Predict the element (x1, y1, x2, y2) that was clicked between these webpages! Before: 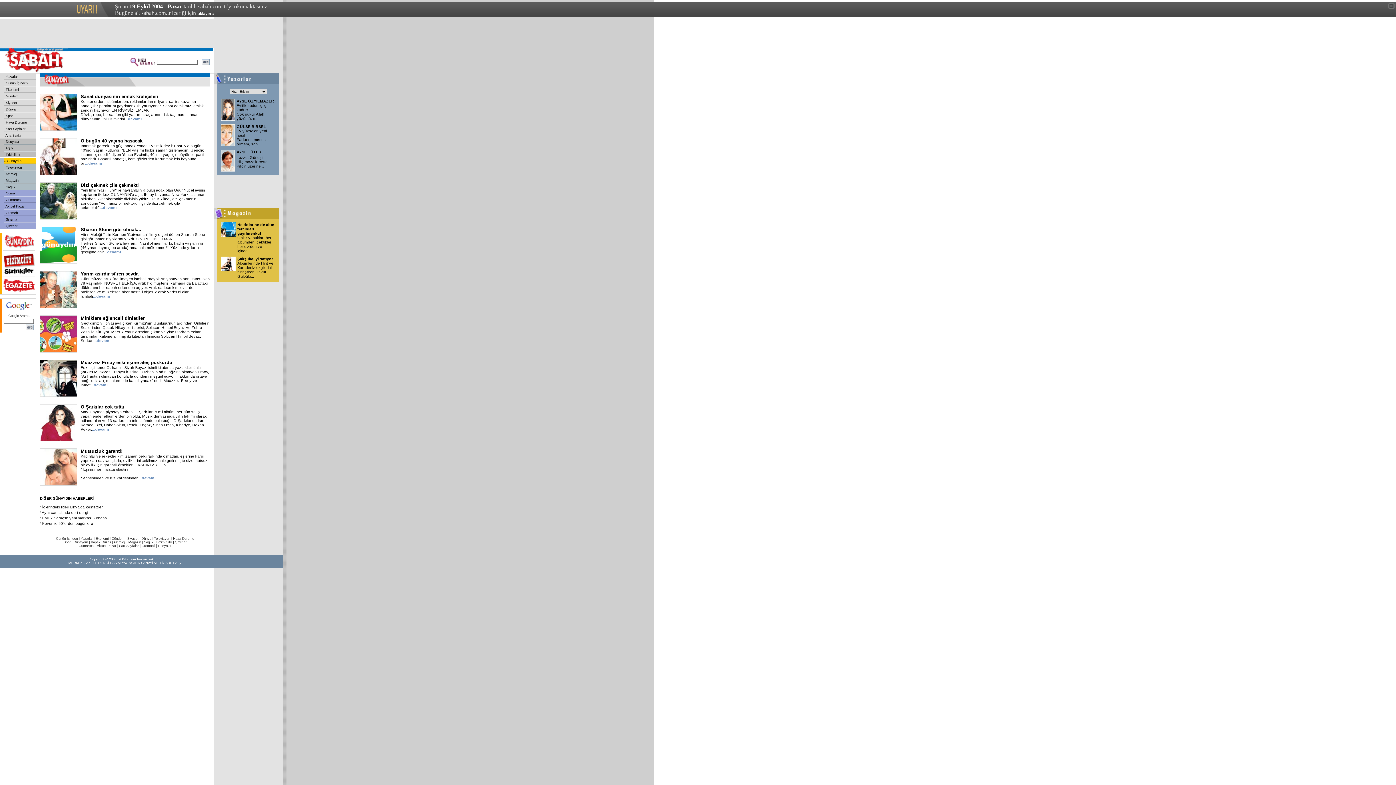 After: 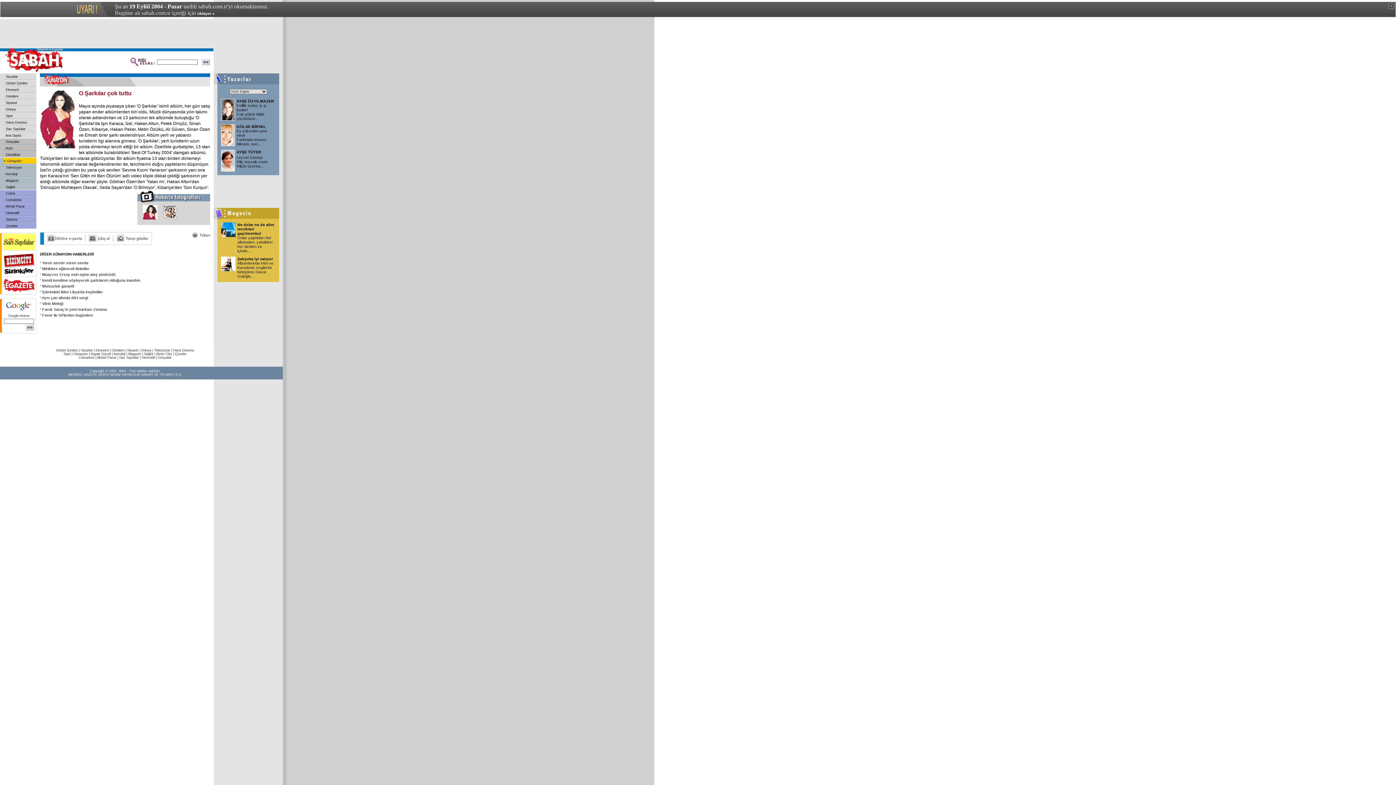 Action: bbox: (40, 437, 76, 441)